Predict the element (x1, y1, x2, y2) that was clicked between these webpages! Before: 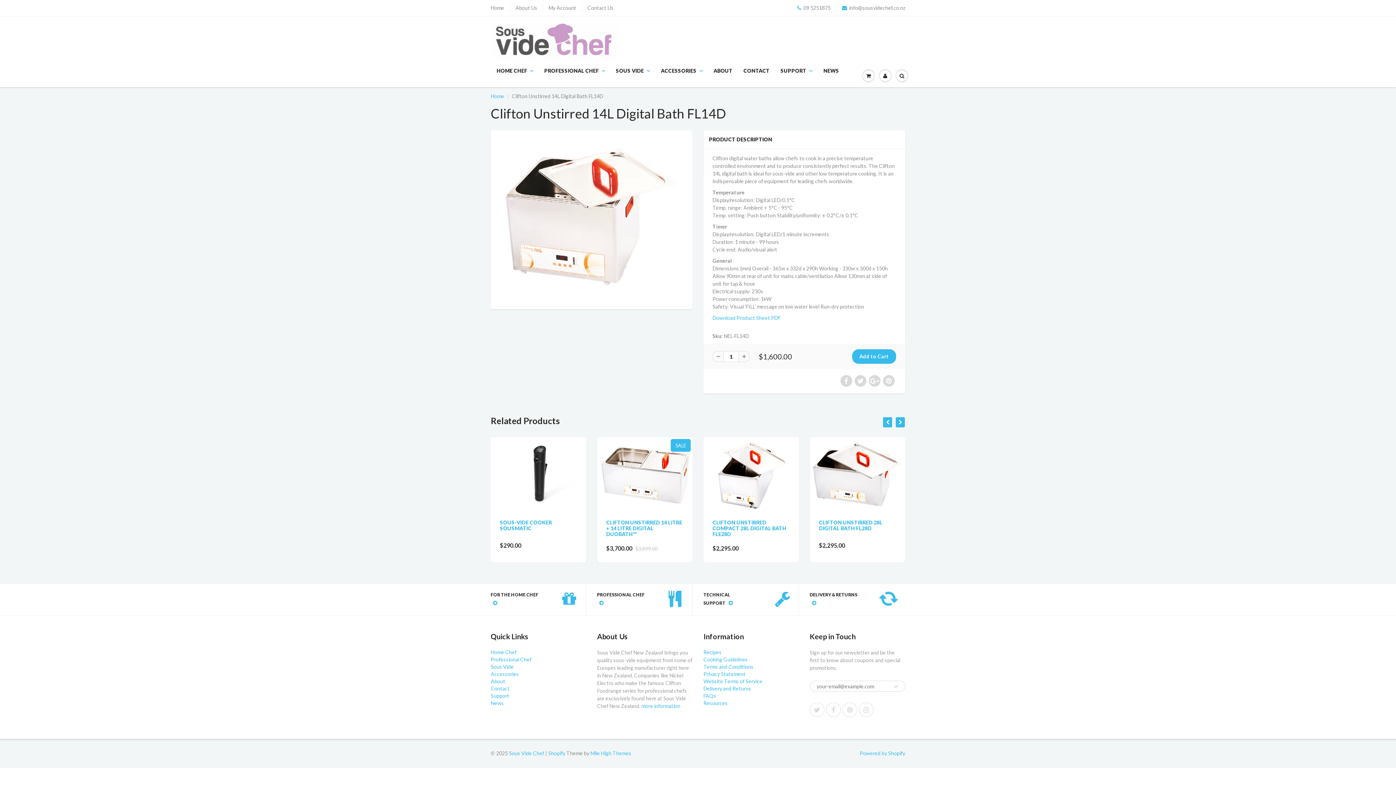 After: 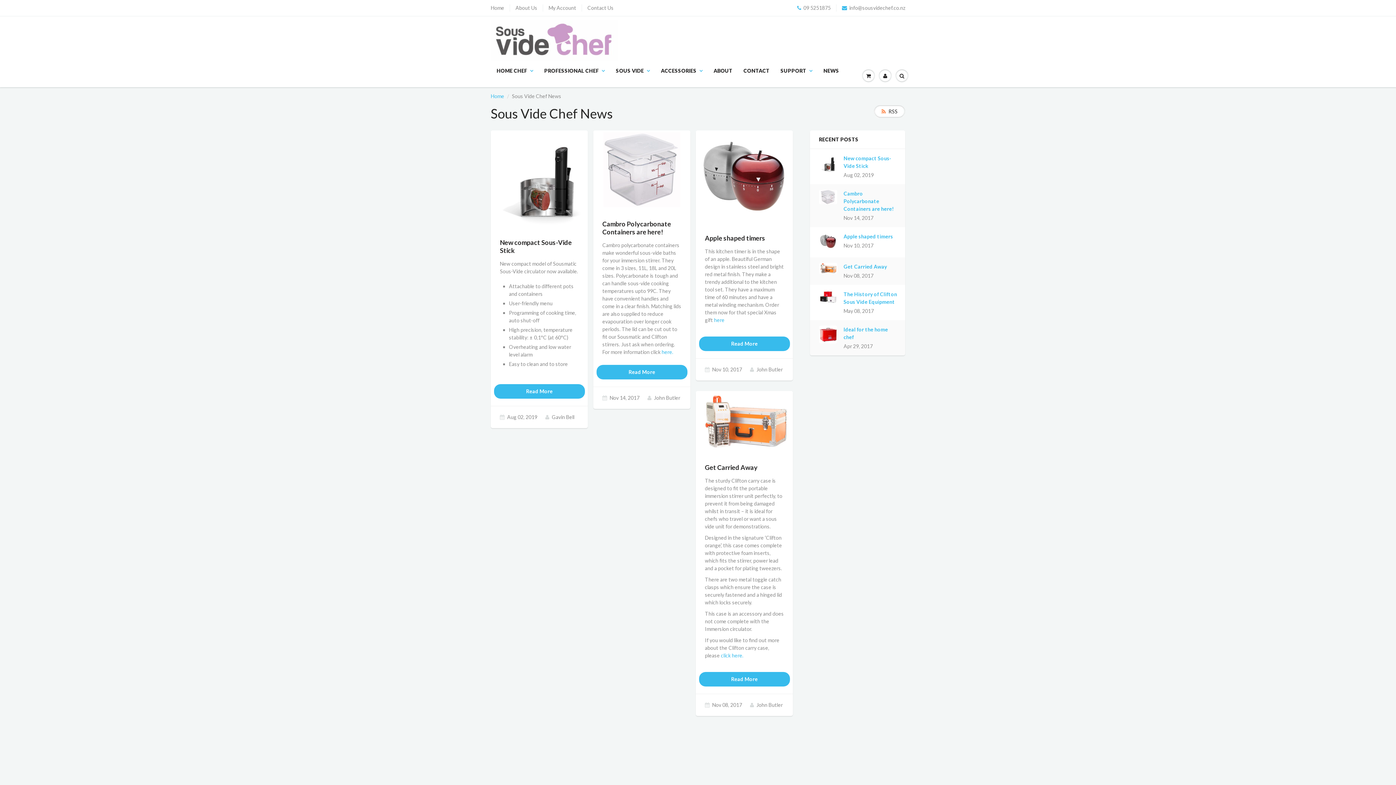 Action: bbox: (818, 65, 844, 76) label: NEWS